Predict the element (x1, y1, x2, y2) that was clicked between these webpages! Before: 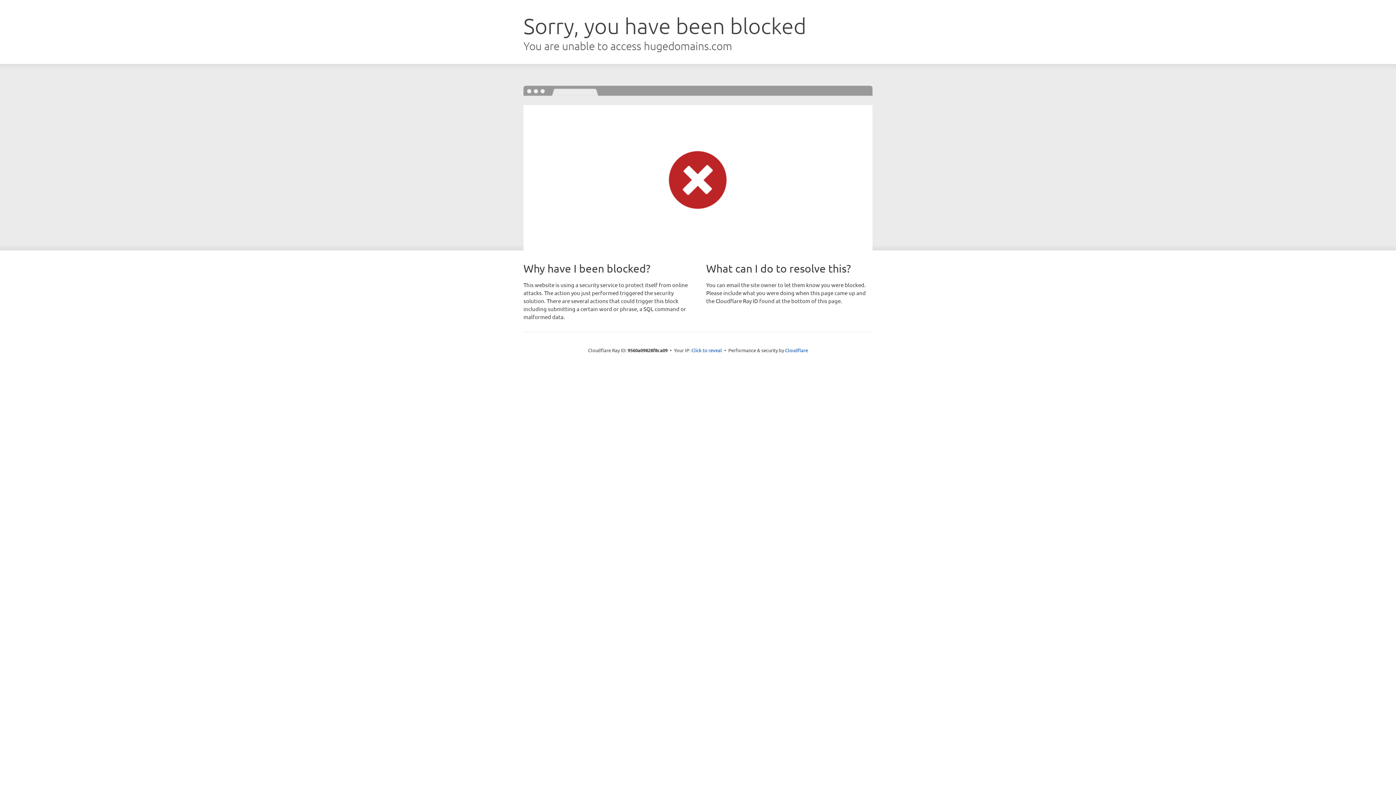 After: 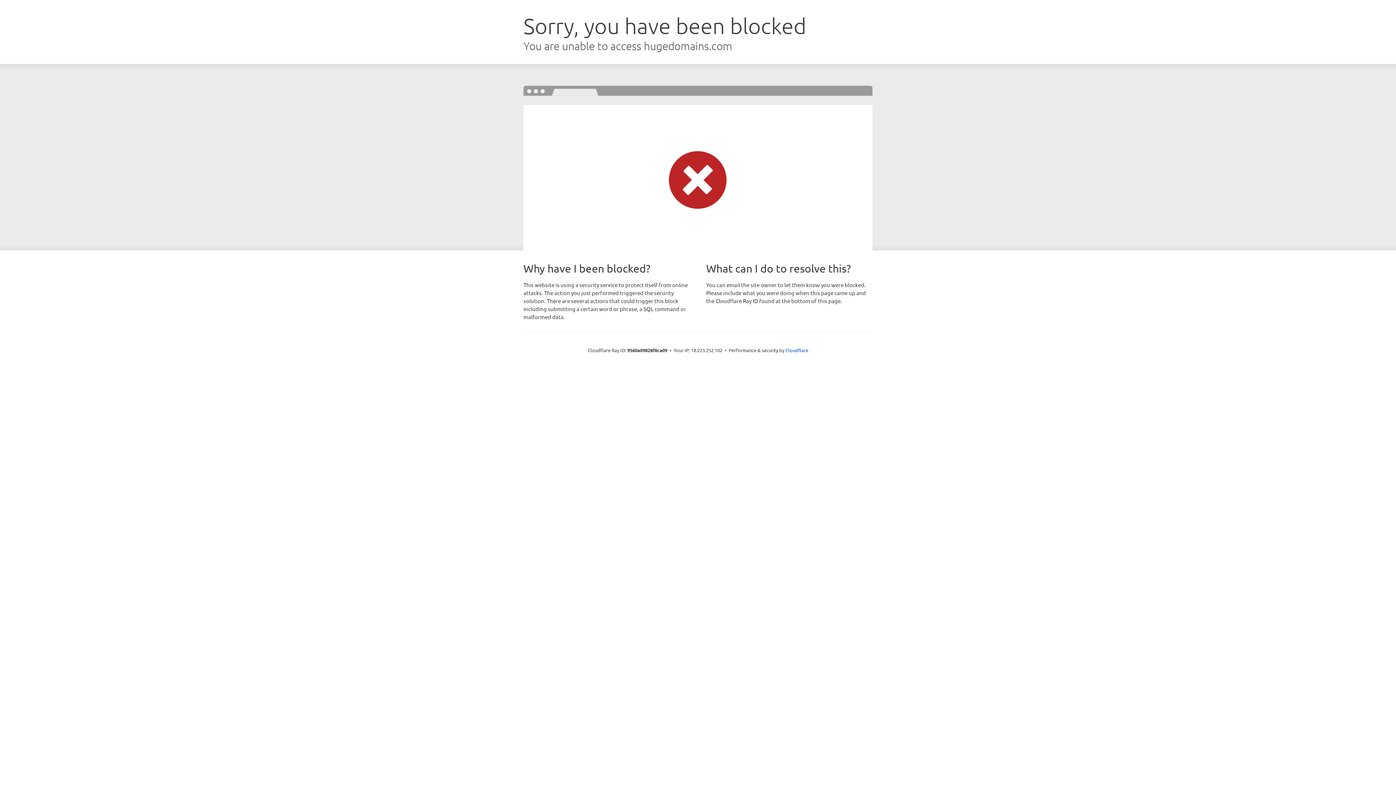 Action: label: Click to reveal bbox: (691, 346, 722, 353)